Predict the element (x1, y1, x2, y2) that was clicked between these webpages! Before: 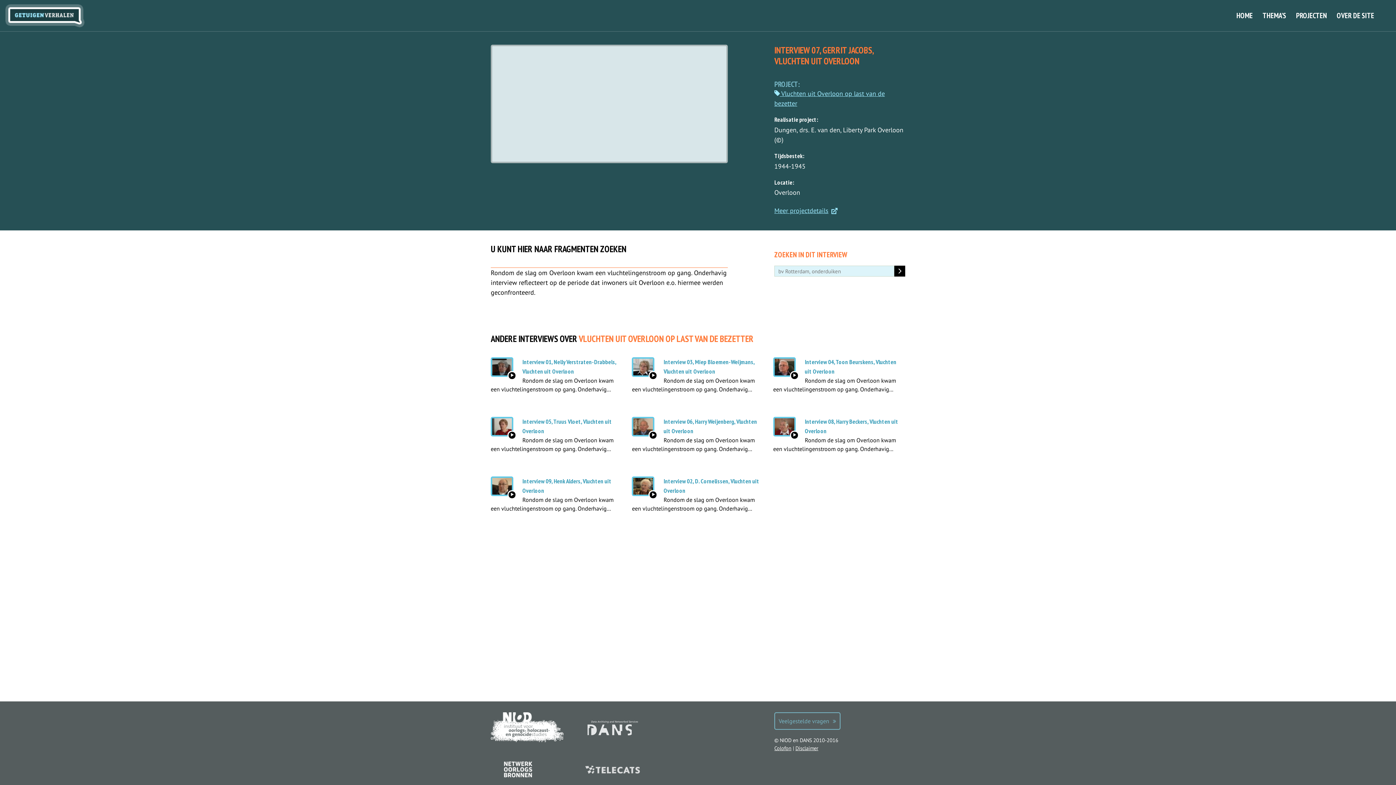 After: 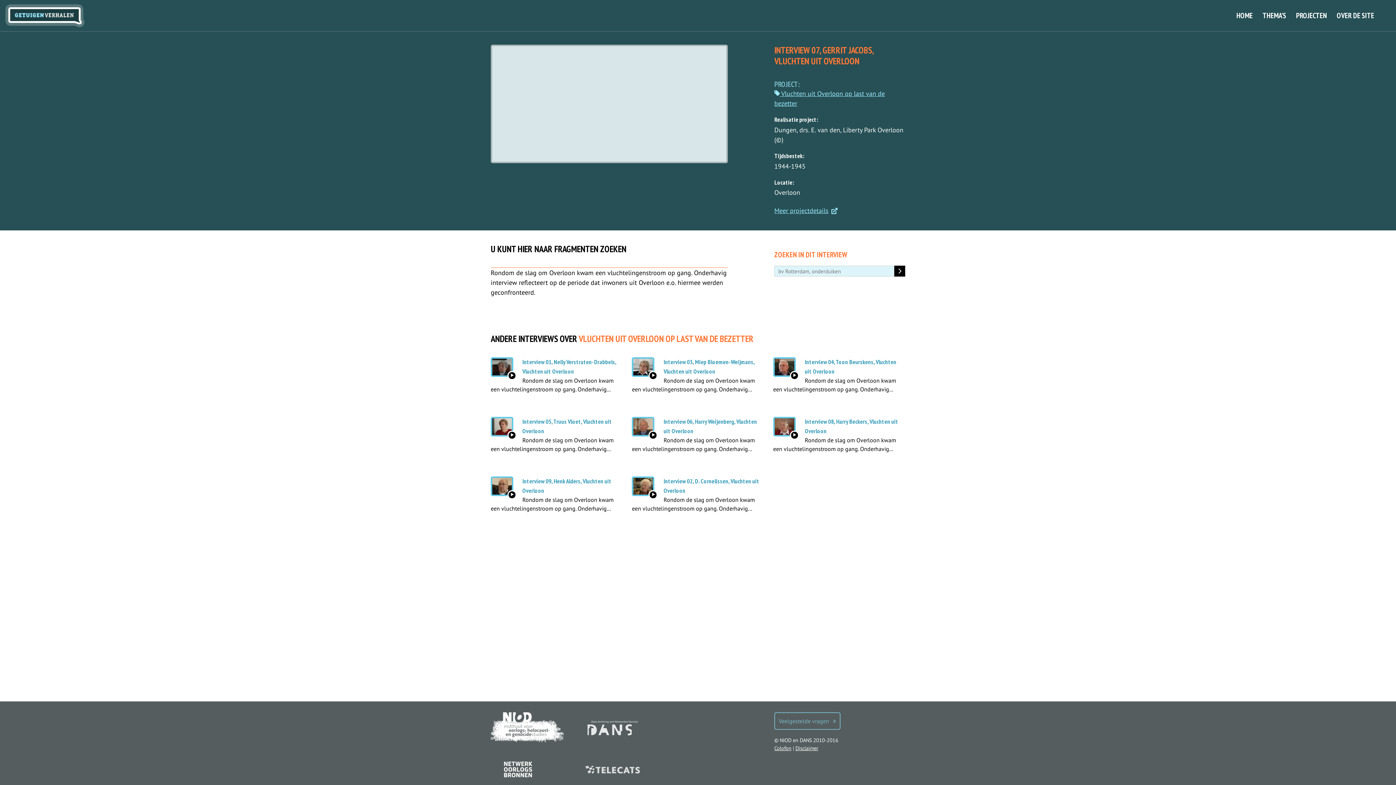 Action: bbox: (490, 774, 545, 783)